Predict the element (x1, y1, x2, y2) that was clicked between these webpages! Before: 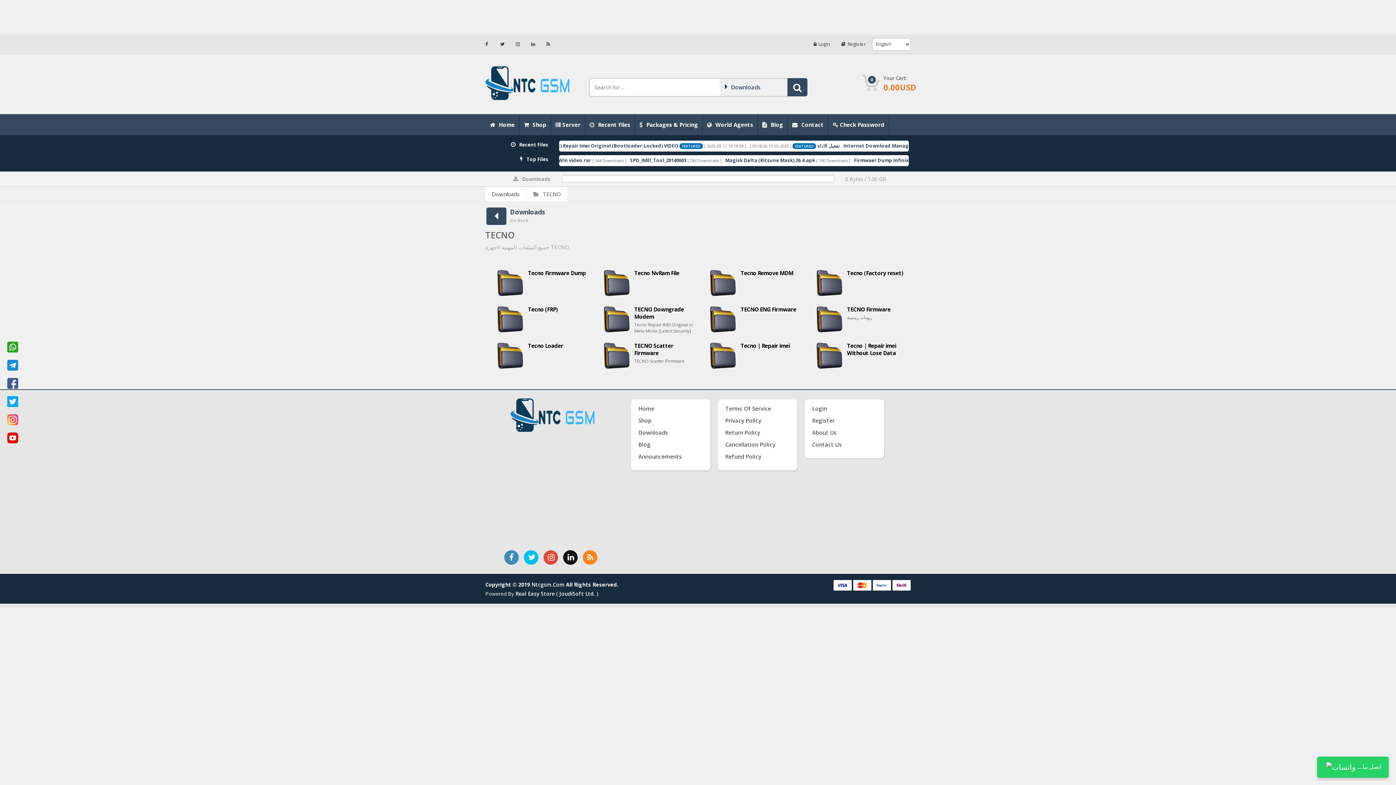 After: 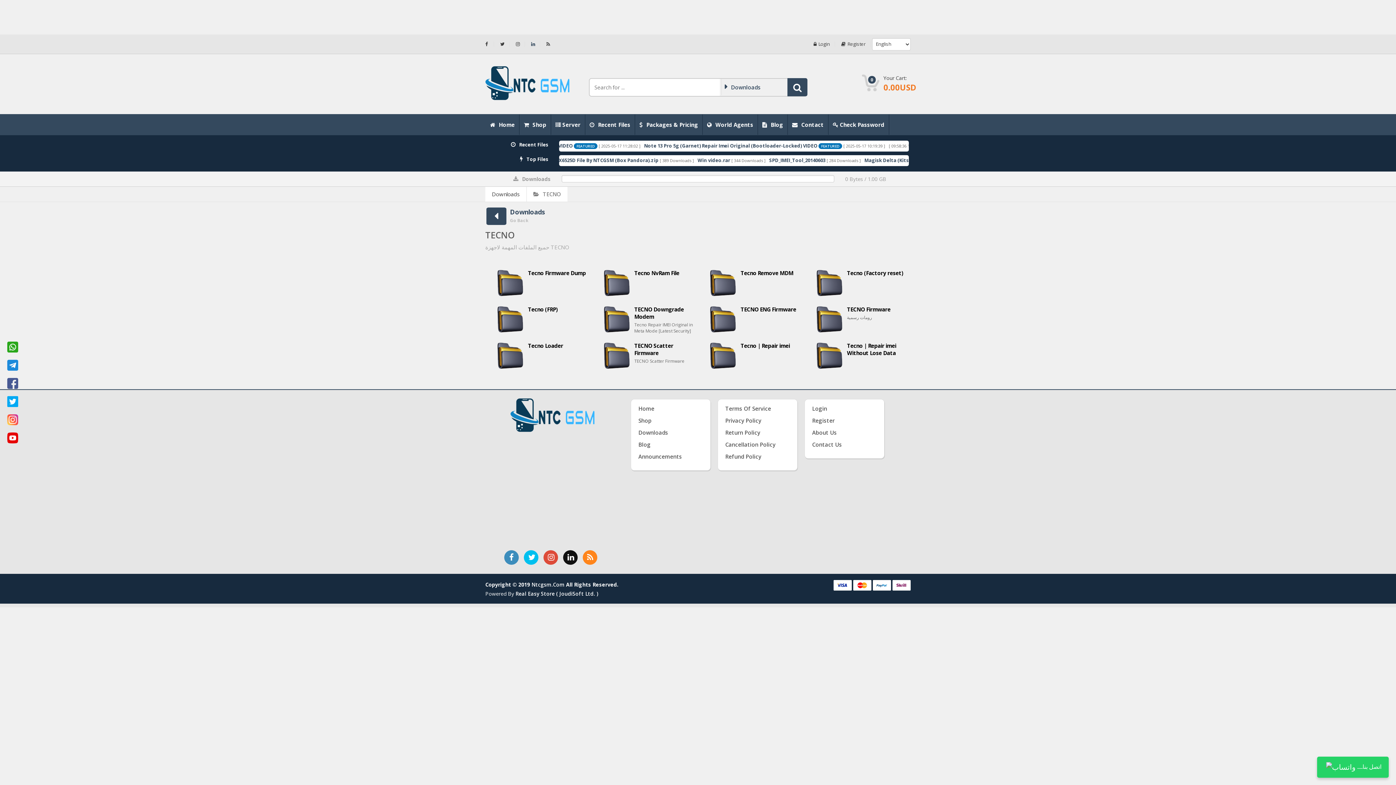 Action: bbox: (526, 41, 540, 46)